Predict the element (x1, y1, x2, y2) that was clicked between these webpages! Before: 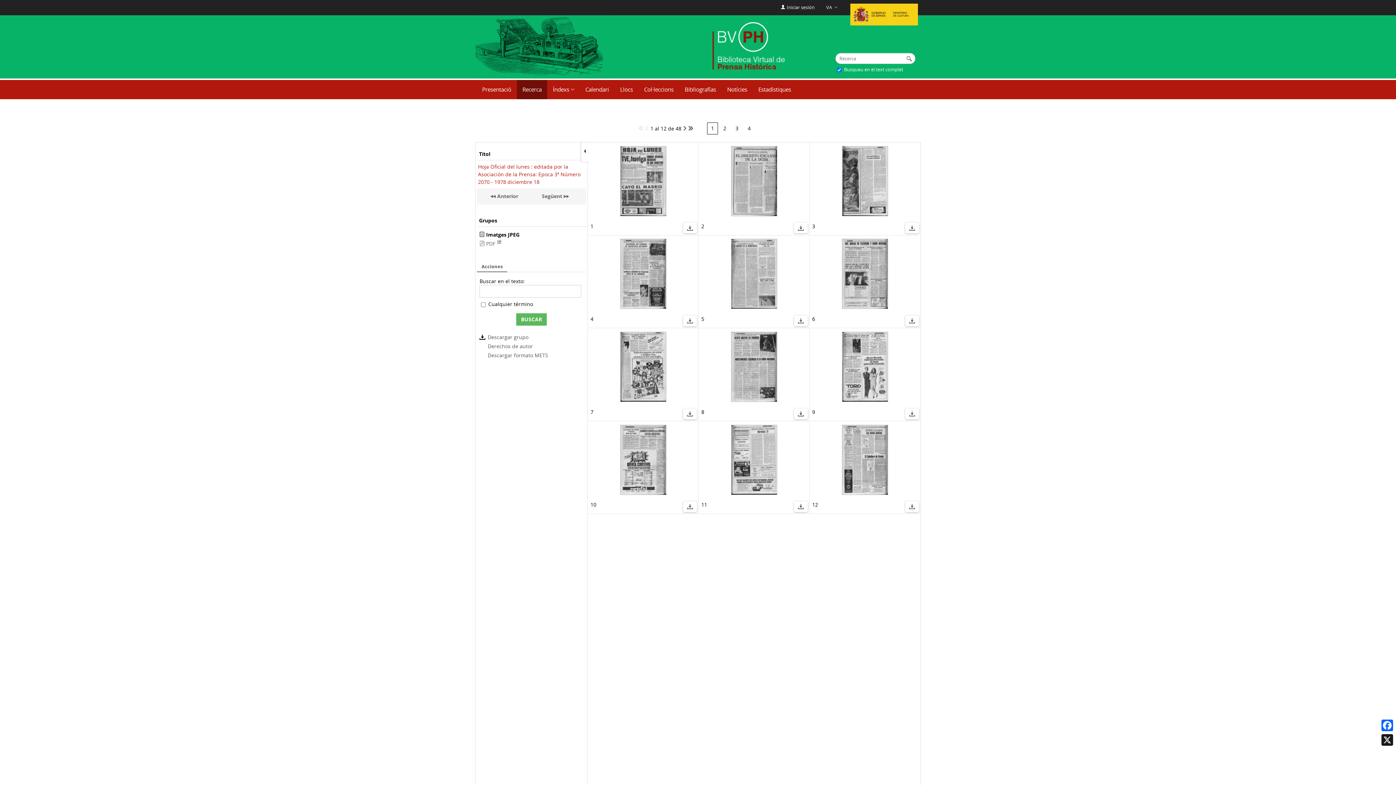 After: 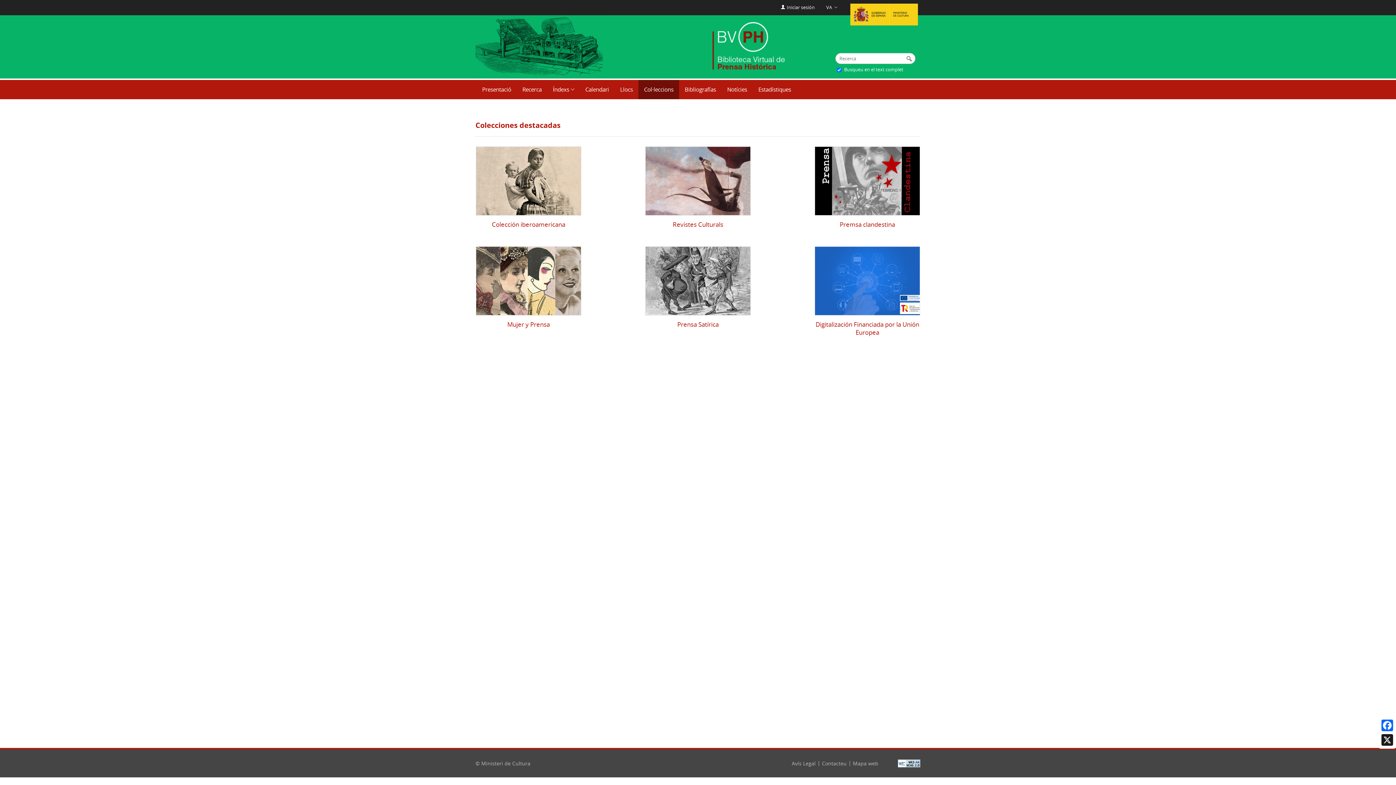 Action: bbox: (638, 80, 679, 99) label: Col·leccions